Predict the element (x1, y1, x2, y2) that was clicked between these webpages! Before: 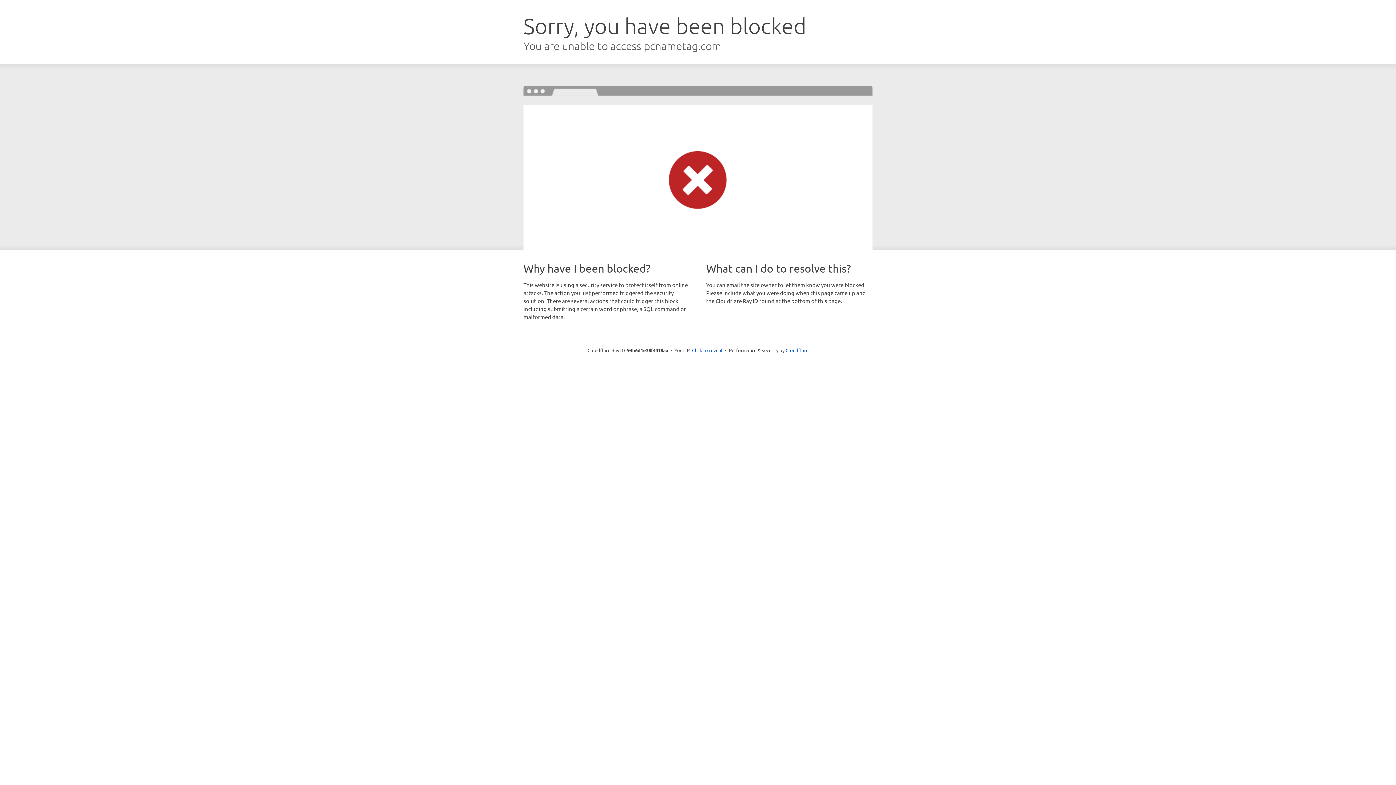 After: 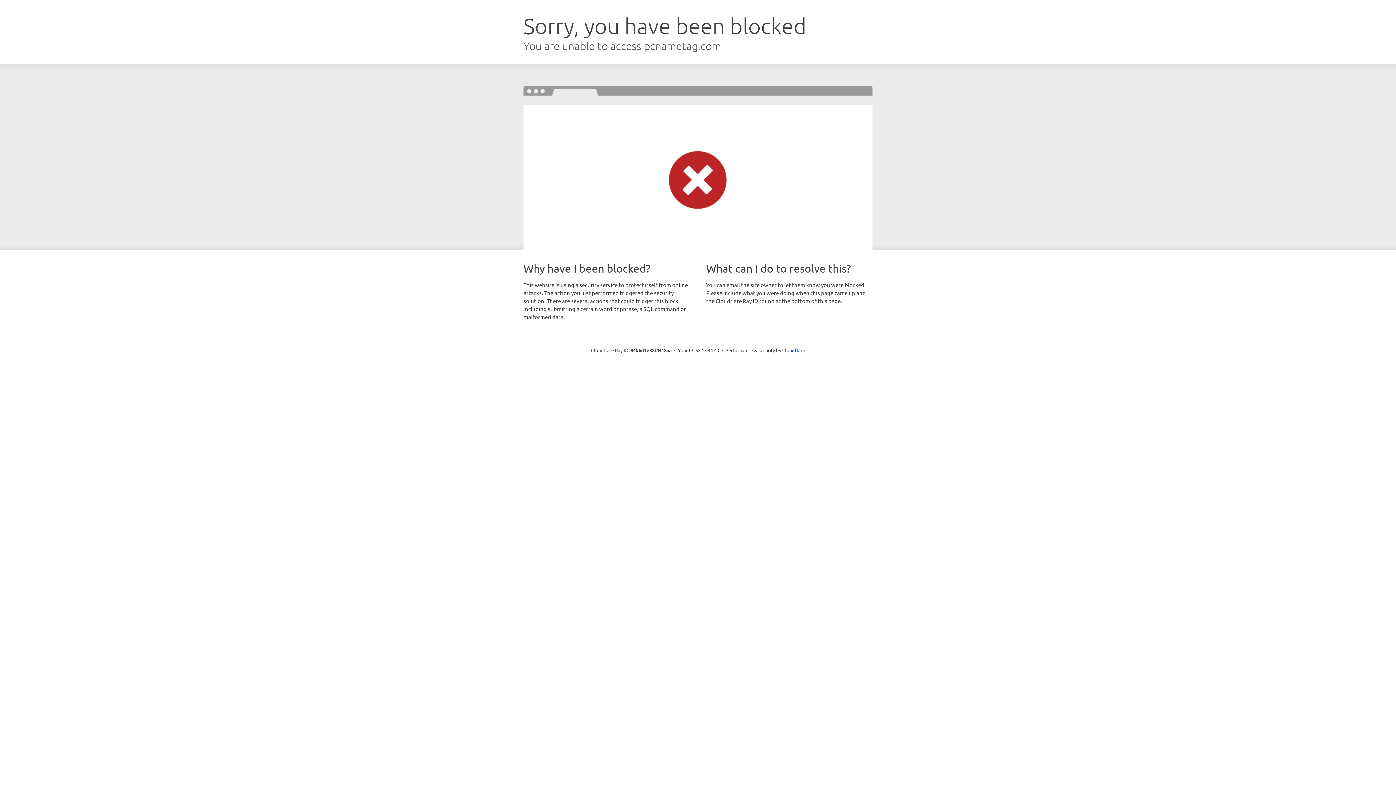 Action: label: Click to reveal bbox: (692, 346, 722, 353)